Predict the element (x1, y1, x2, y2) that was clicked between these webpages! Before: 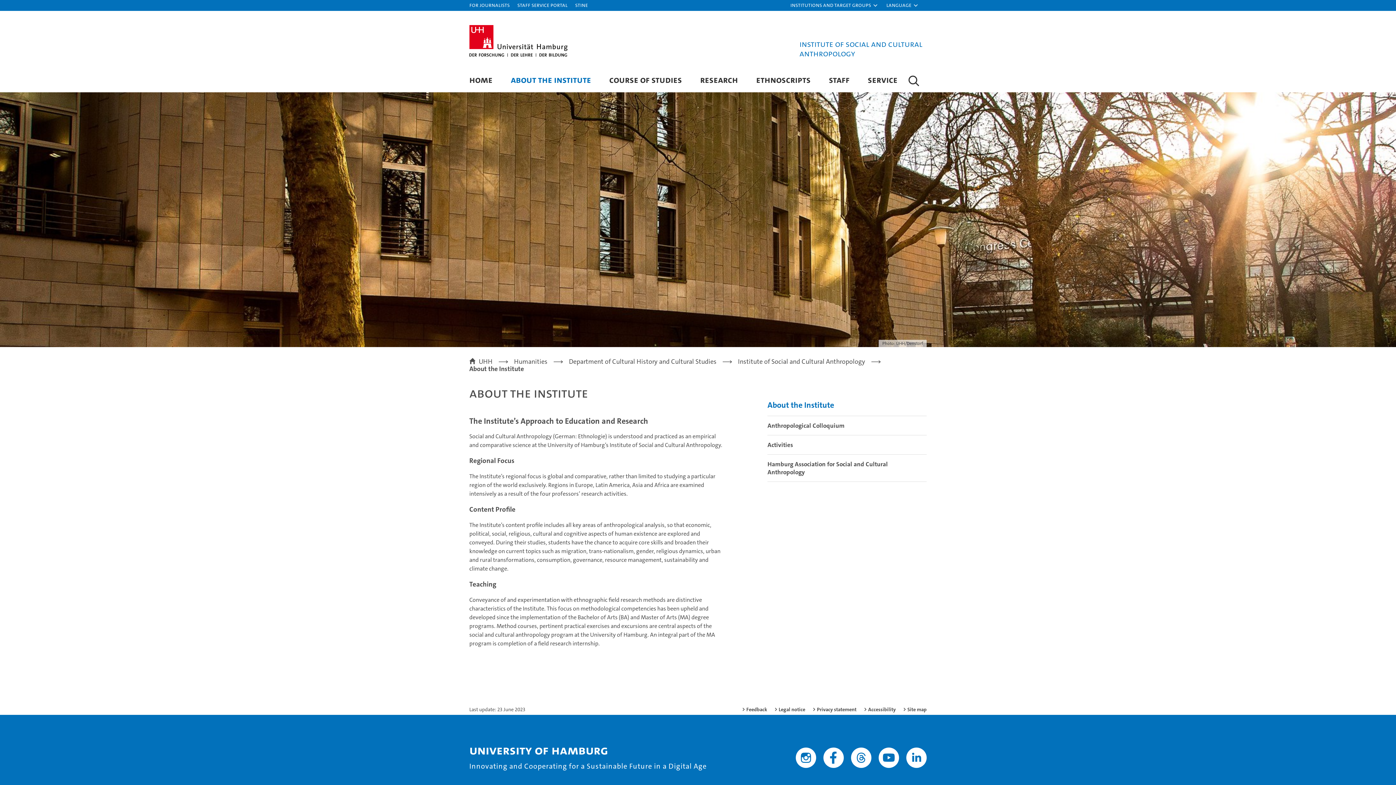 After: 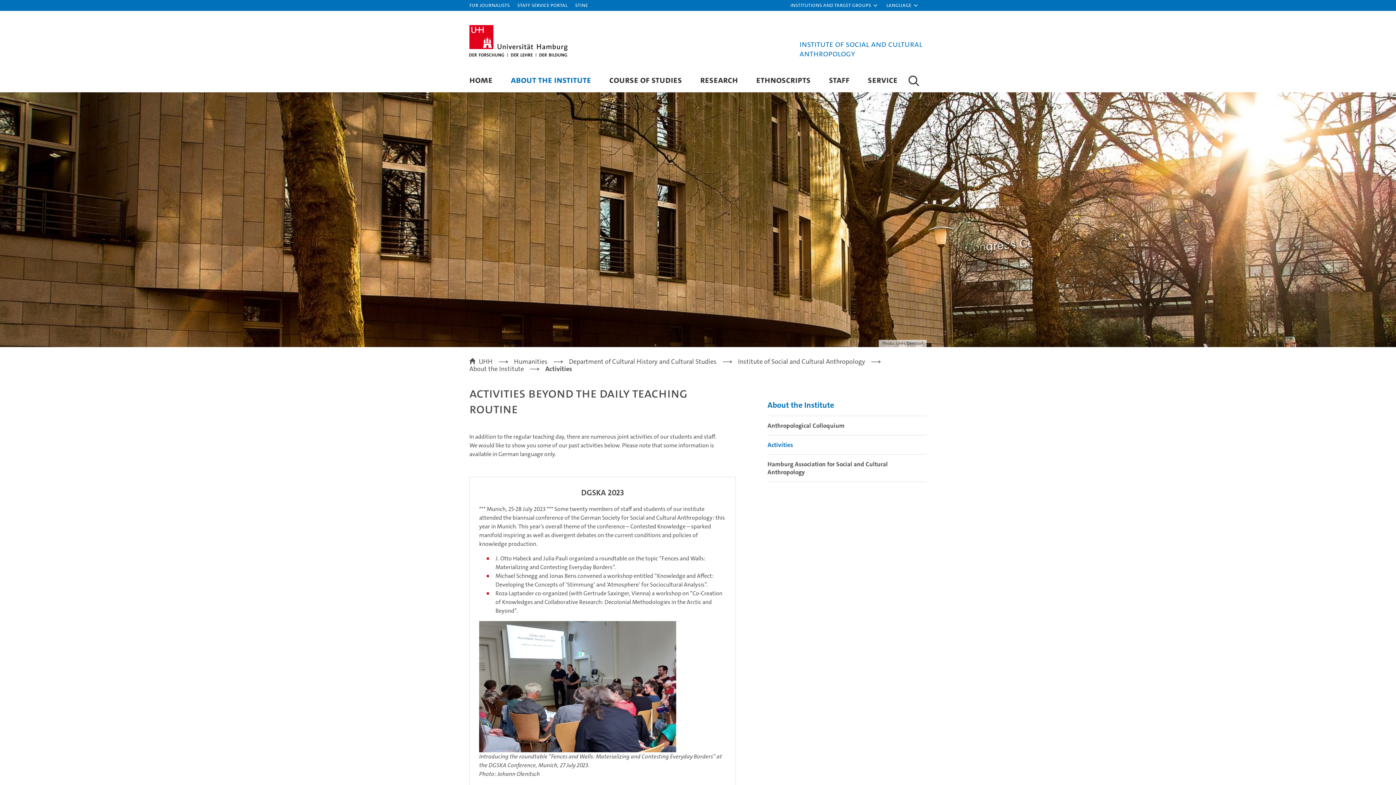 Action: bbox: (767, 435, 926, 454) label: Activities